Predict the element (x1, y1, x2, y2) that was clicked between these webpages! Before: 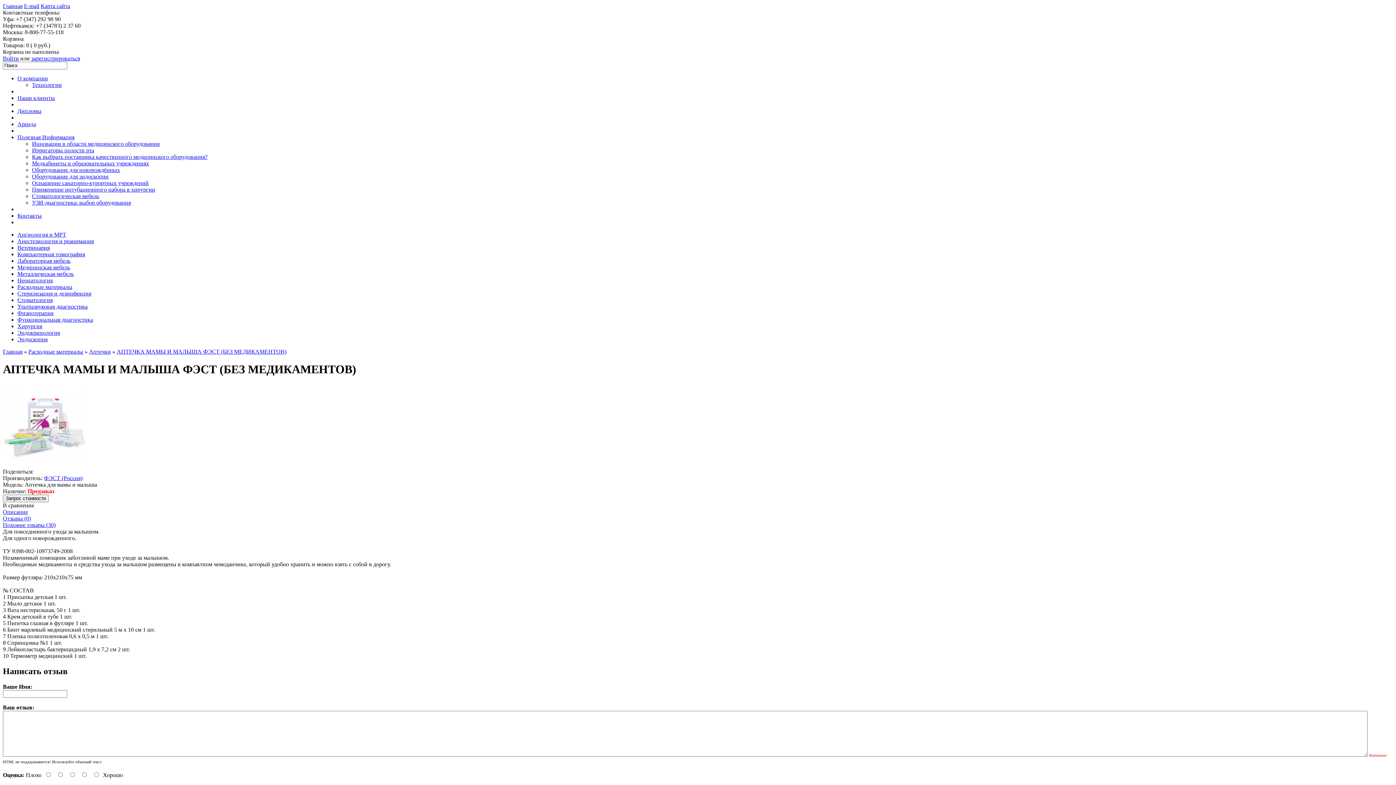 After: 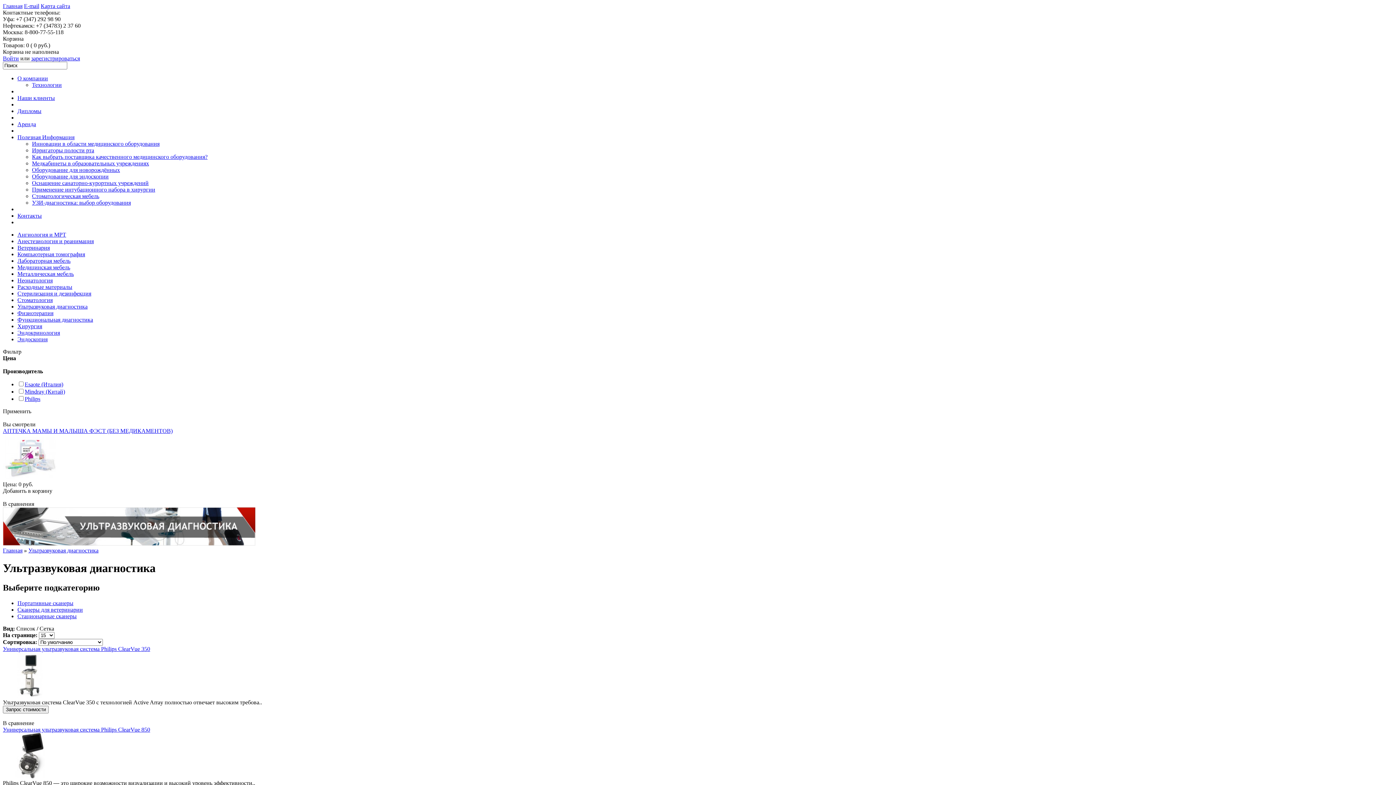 Action: bbox: (17, 303, 87, 309) label: Ультразвуковая диагностика